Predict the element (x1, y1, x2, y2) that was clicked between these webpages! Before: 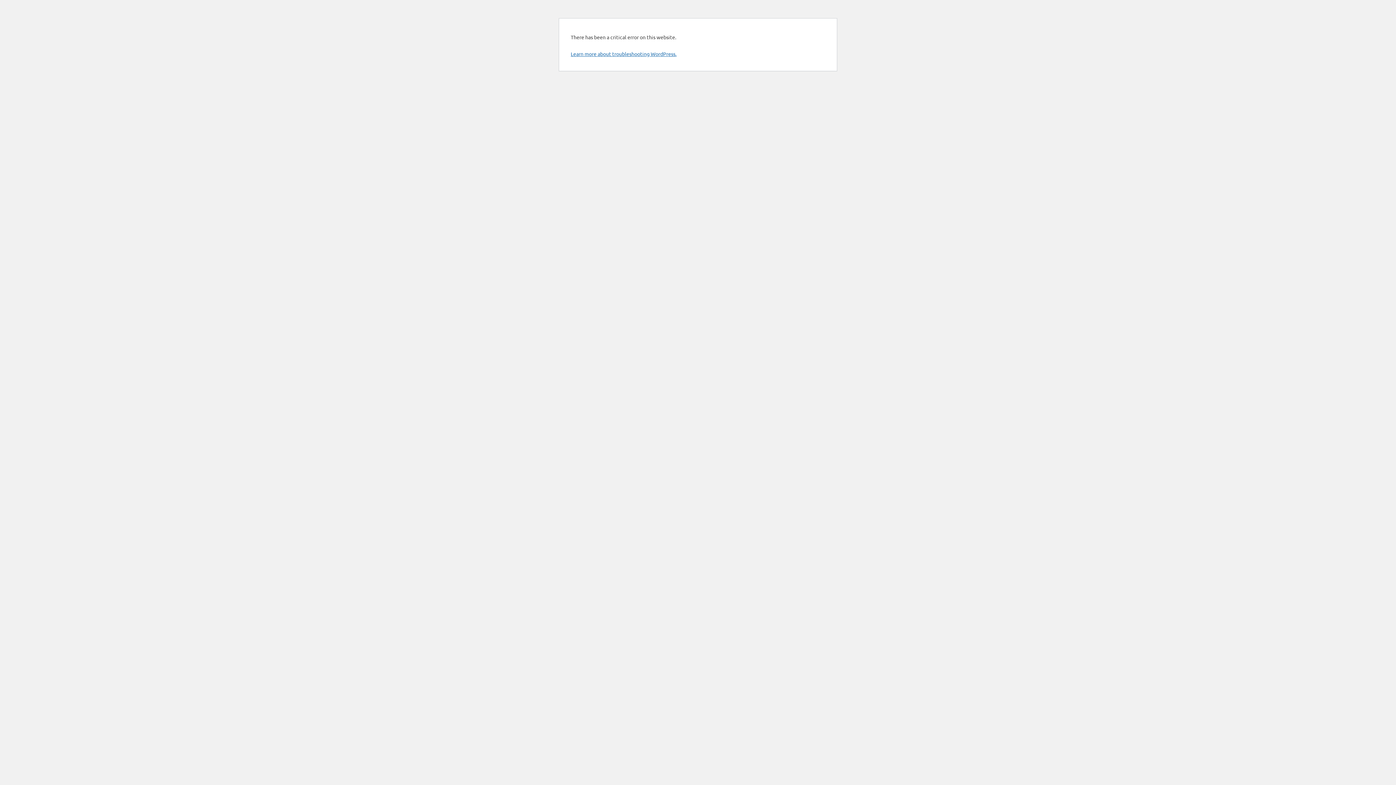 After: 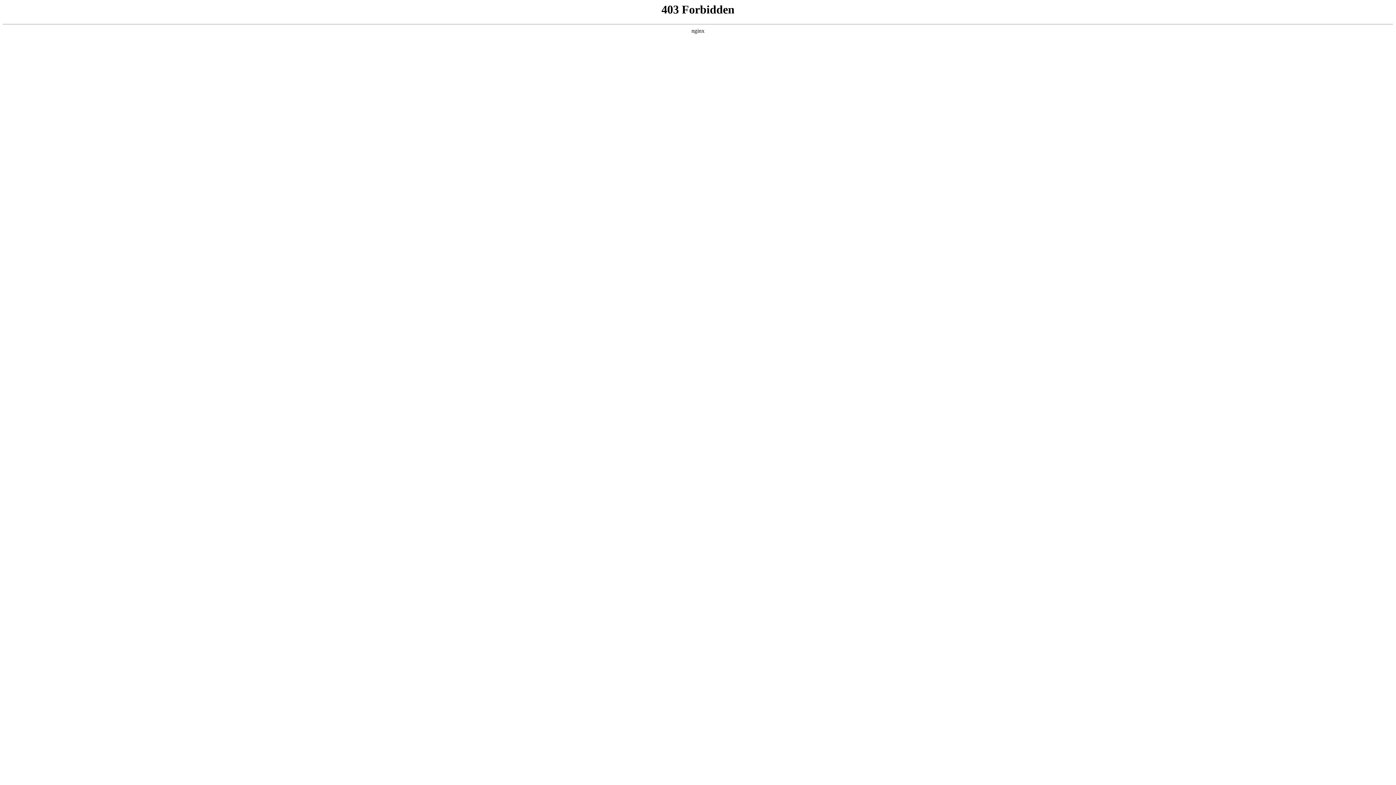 Action: bbox: (570, 50, 676, 57) label: Learn more about troubleshooting WordPress.